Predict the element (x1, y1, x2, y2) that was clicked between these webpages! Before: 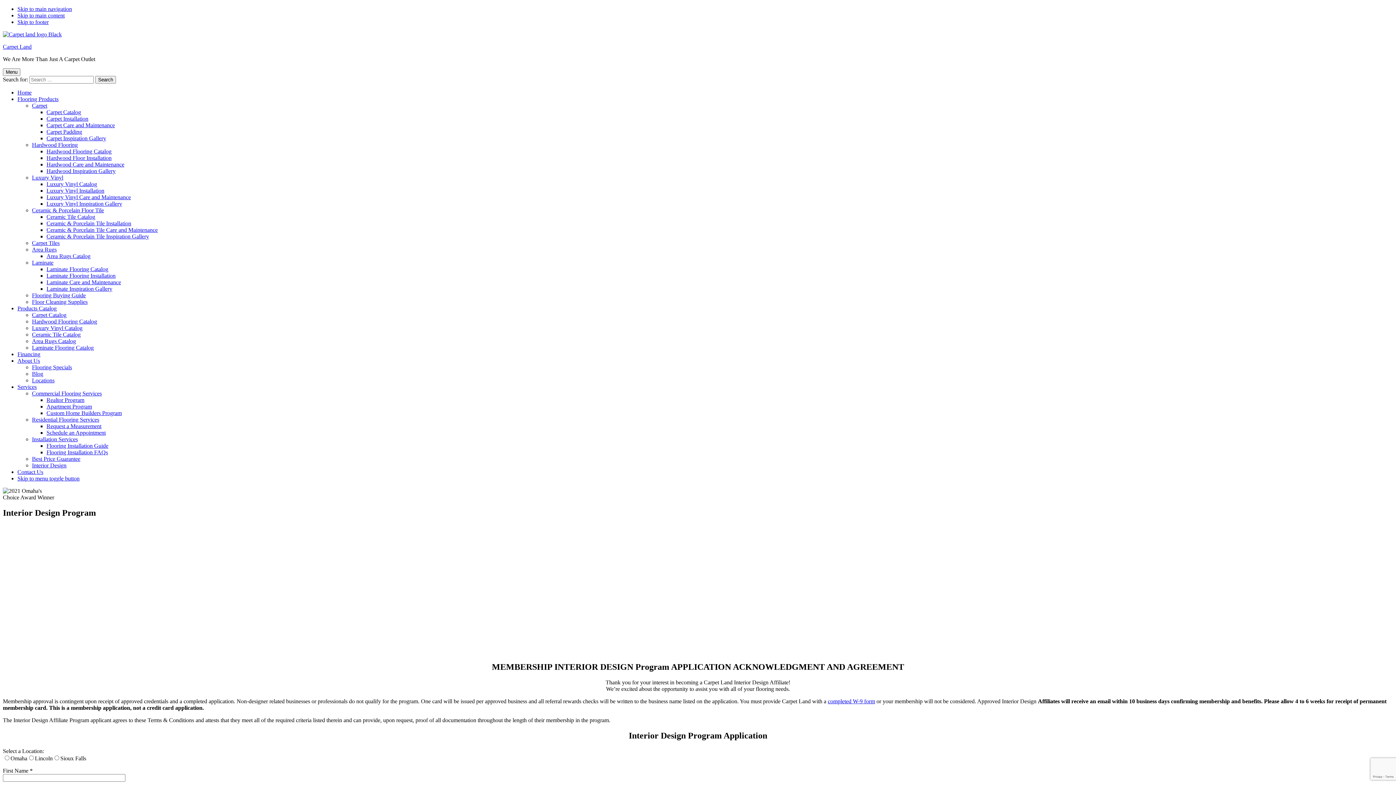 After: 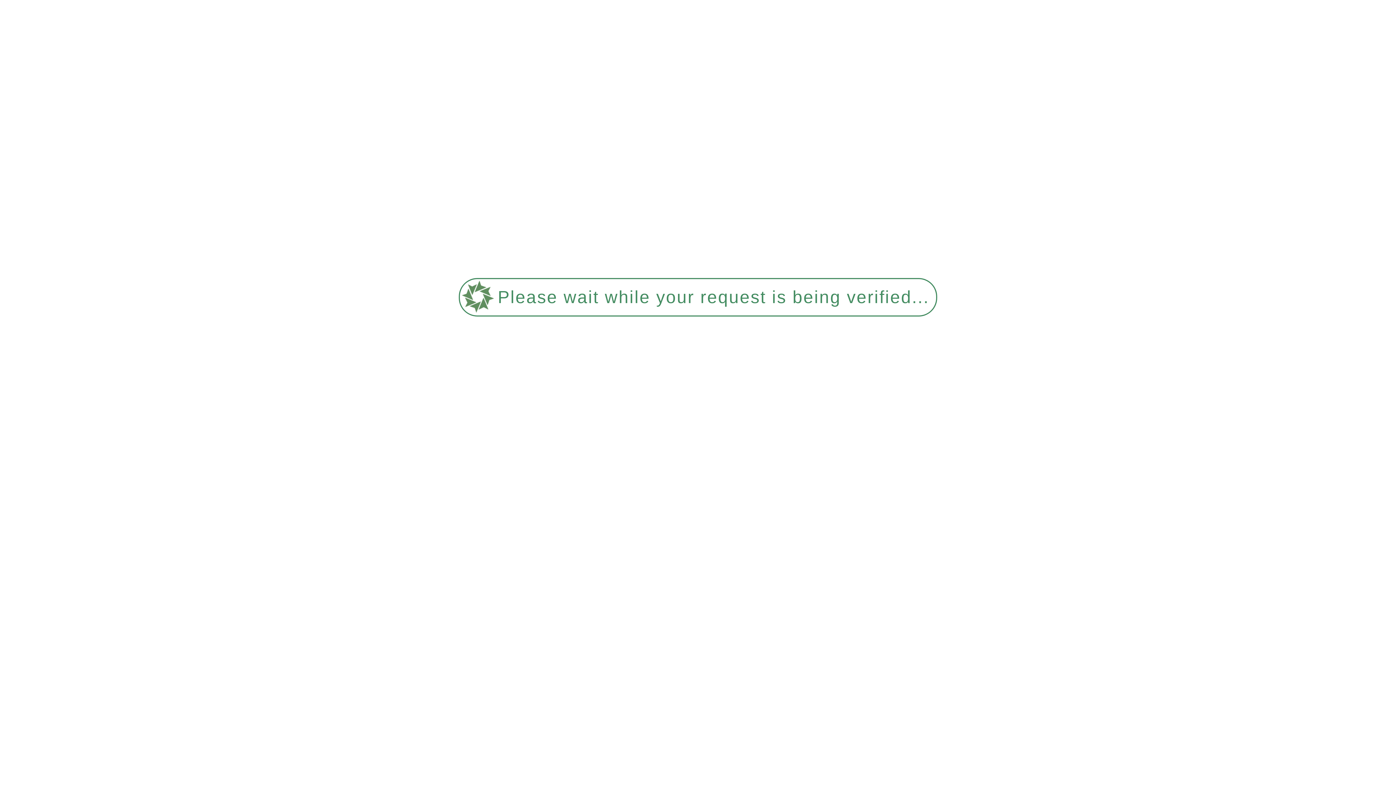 Action: label: Luxury Vinyl Care and Maintenance bbox: (46, 194, 130, 200)